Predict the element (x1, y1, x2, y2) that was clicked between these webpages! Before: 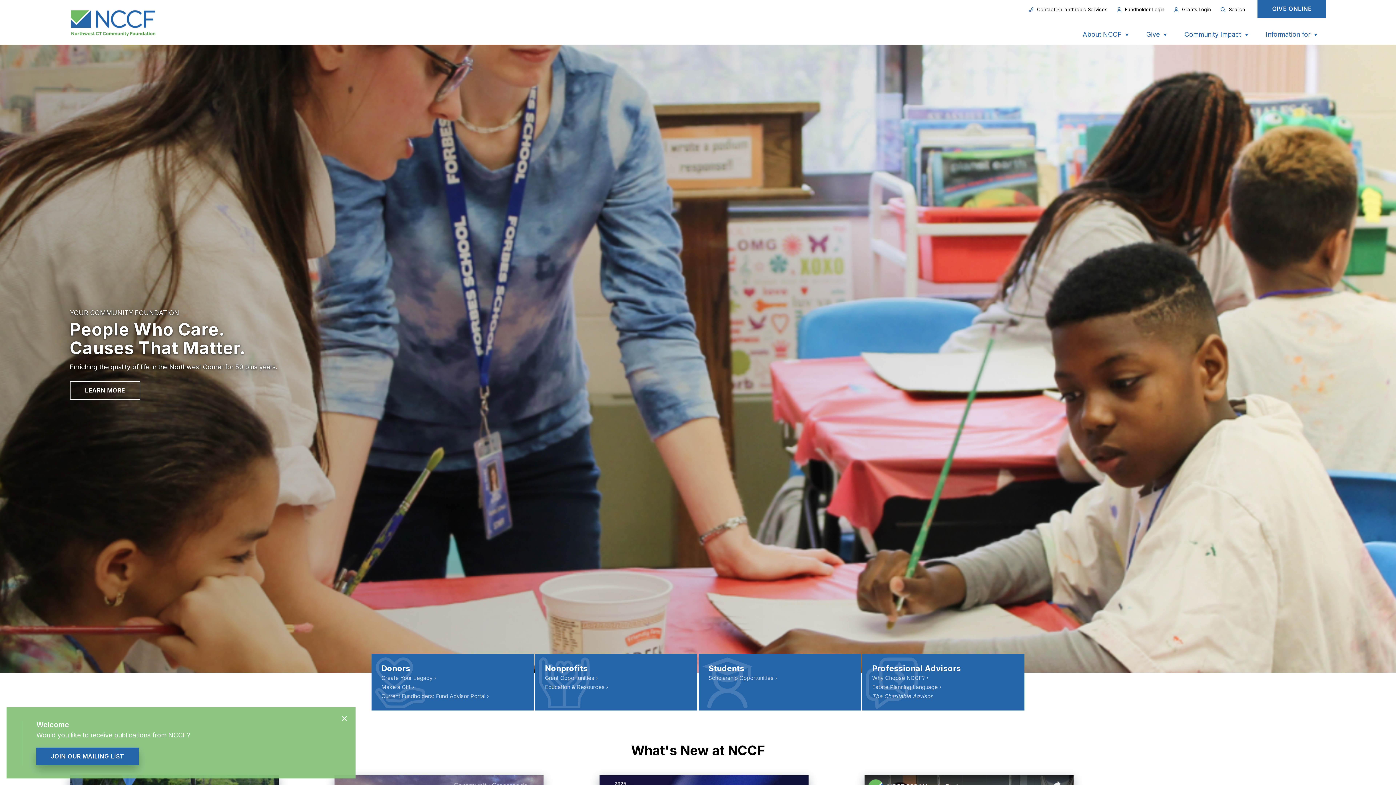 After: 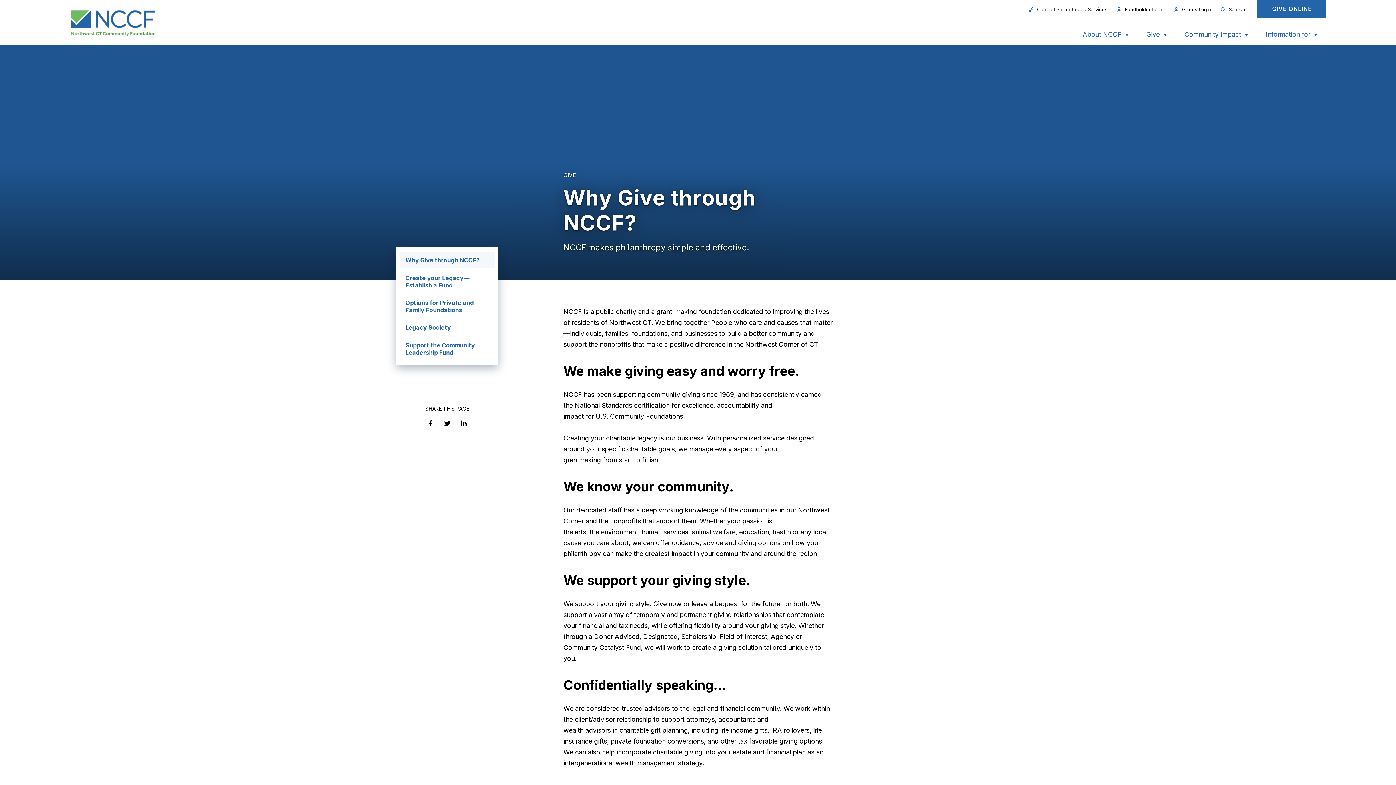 Action: label: Give bbox: (1137, 24, 1176, 45)